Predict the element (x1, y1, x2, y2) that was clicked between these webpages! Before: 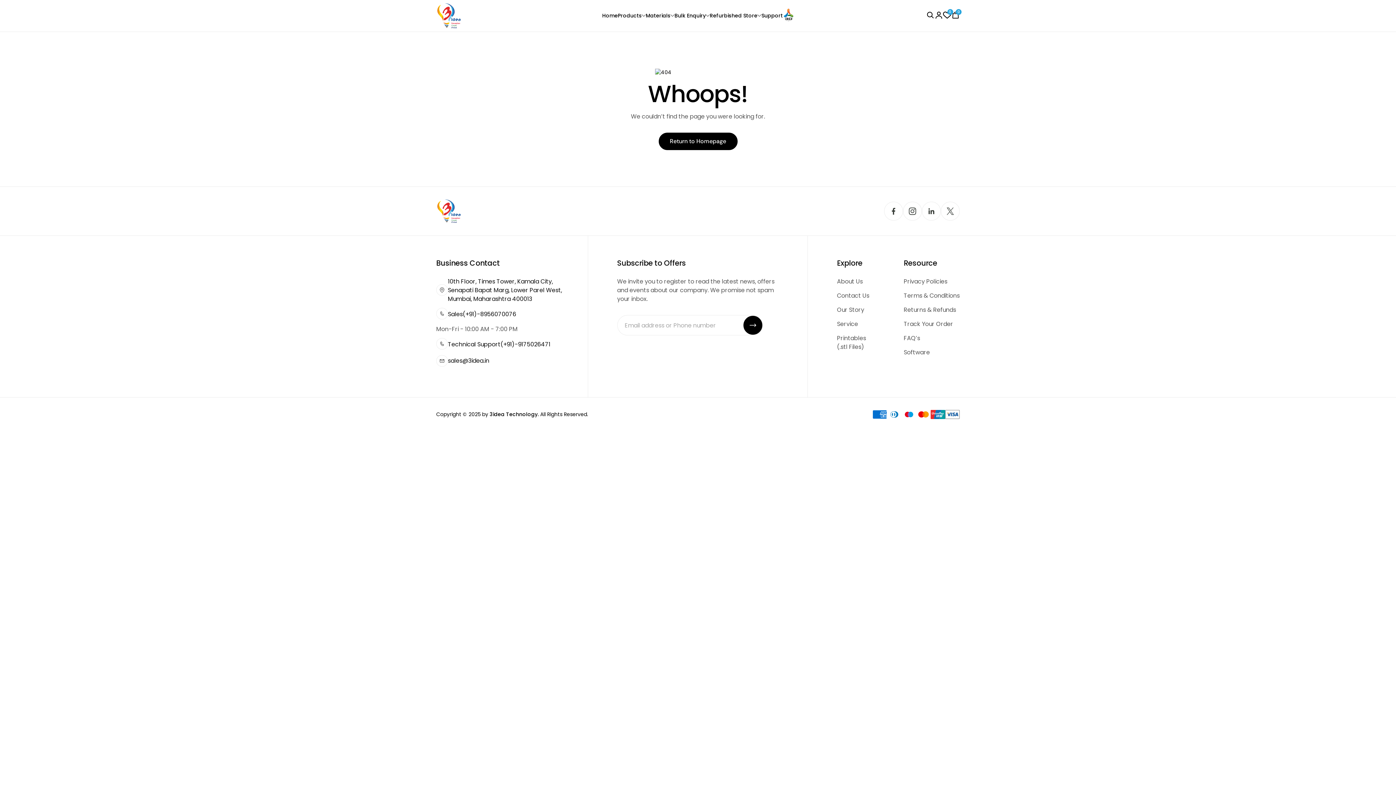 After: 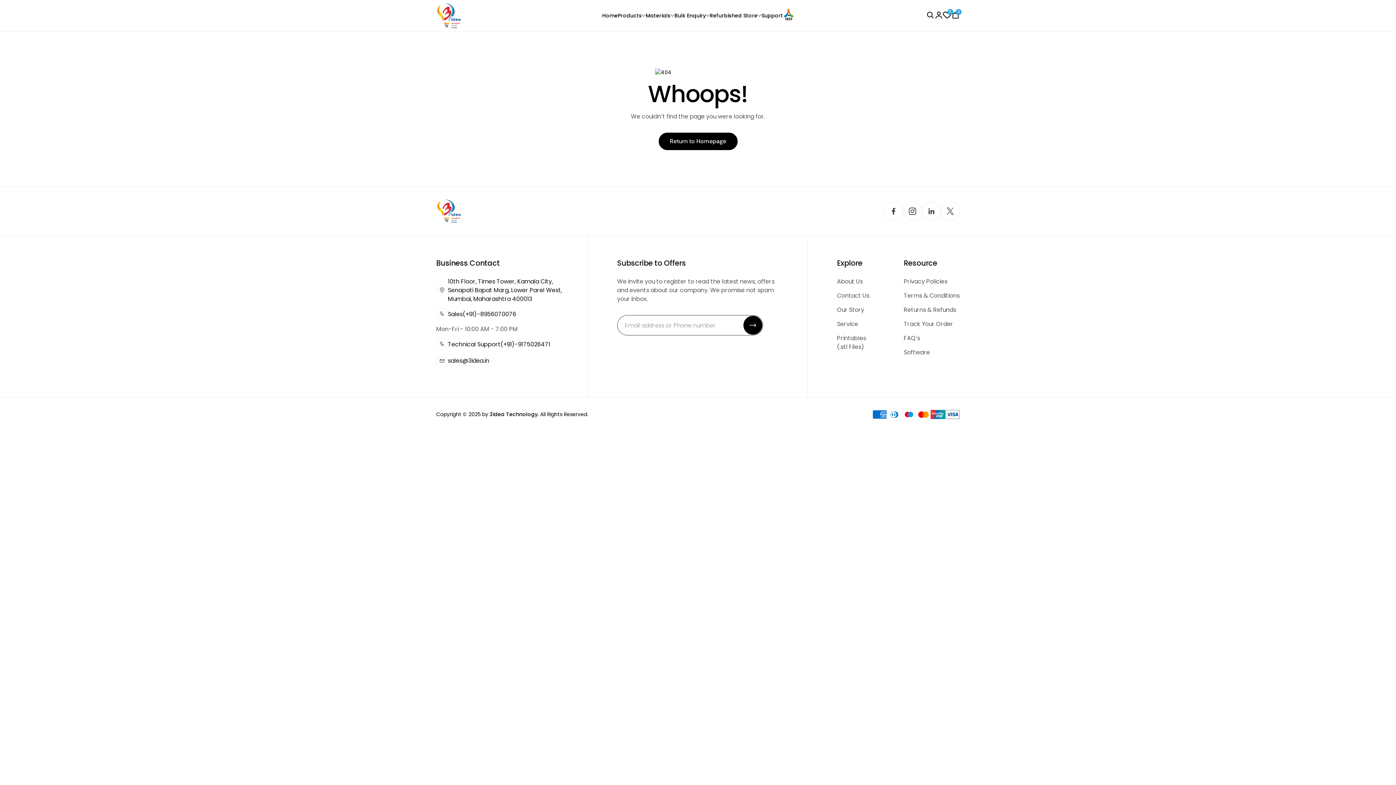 Action: bbox: (743, 316, 762, 334)